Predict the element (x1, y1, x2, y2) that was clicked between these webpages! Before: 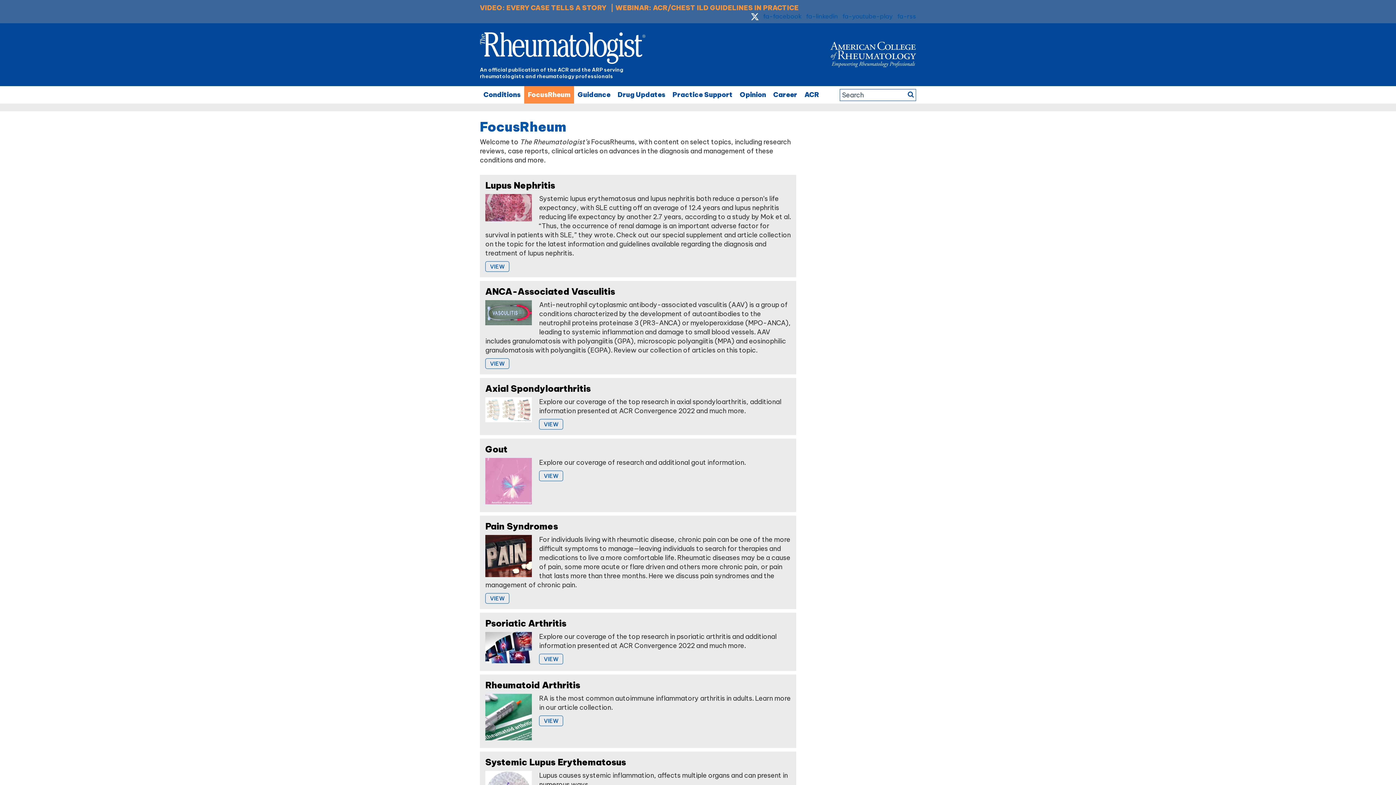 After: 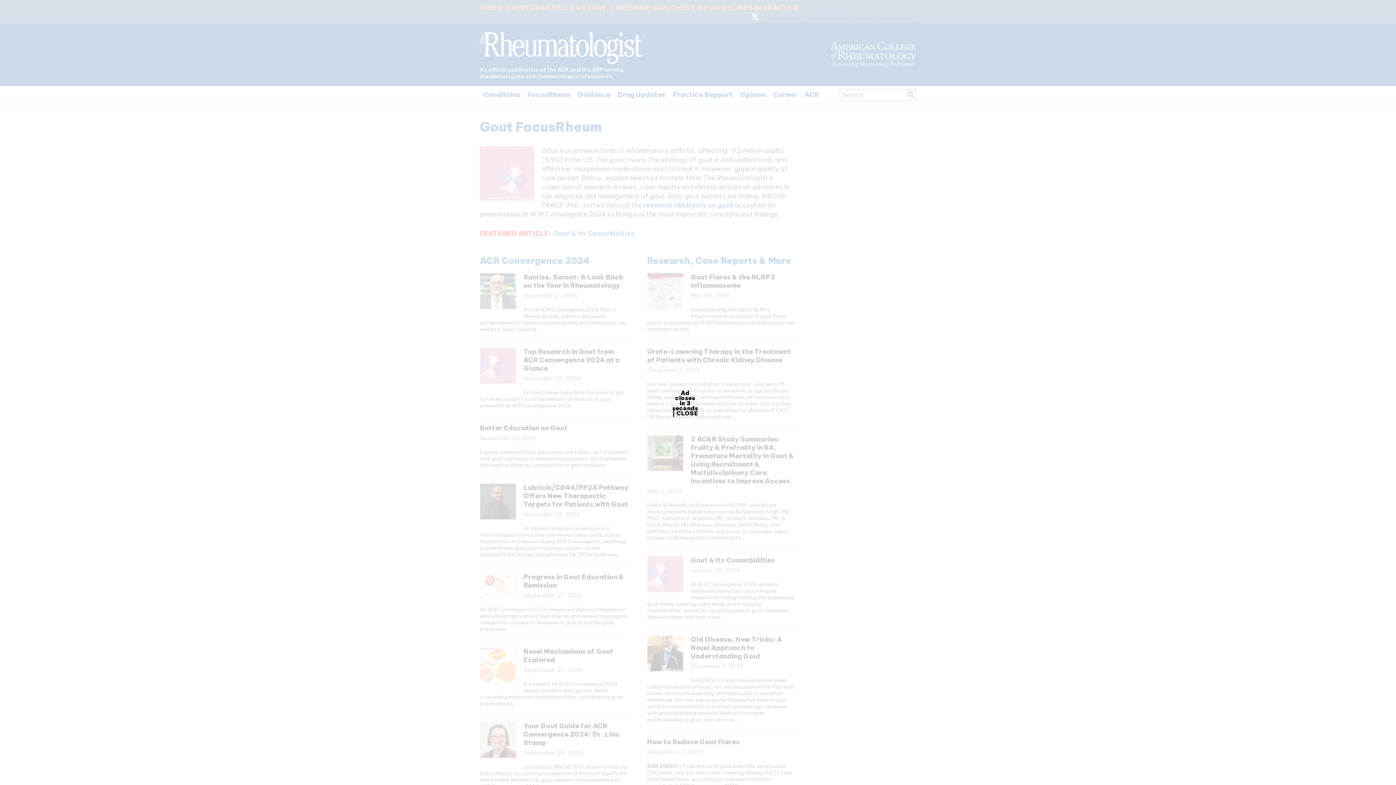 Action: bbox: (485, 443, 507, 454) label: Gout